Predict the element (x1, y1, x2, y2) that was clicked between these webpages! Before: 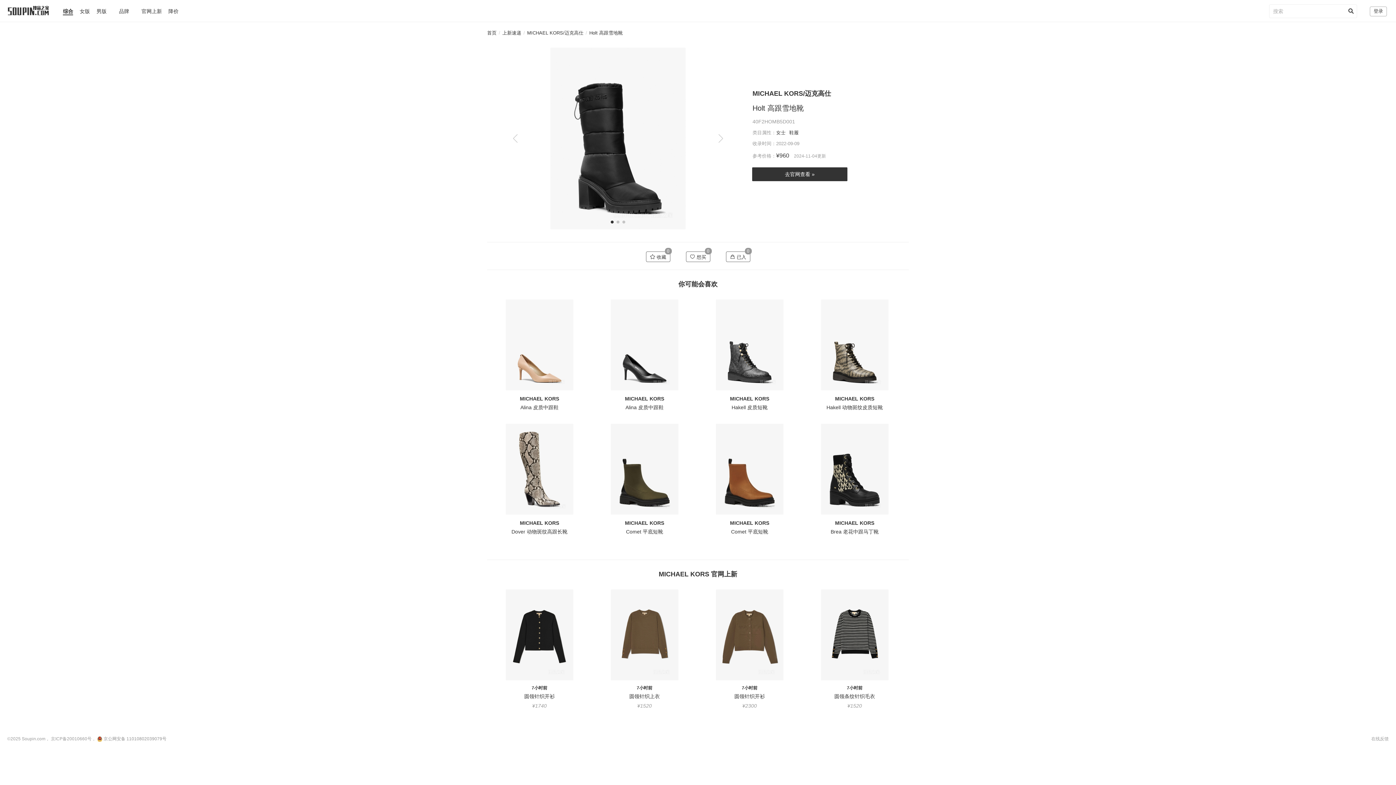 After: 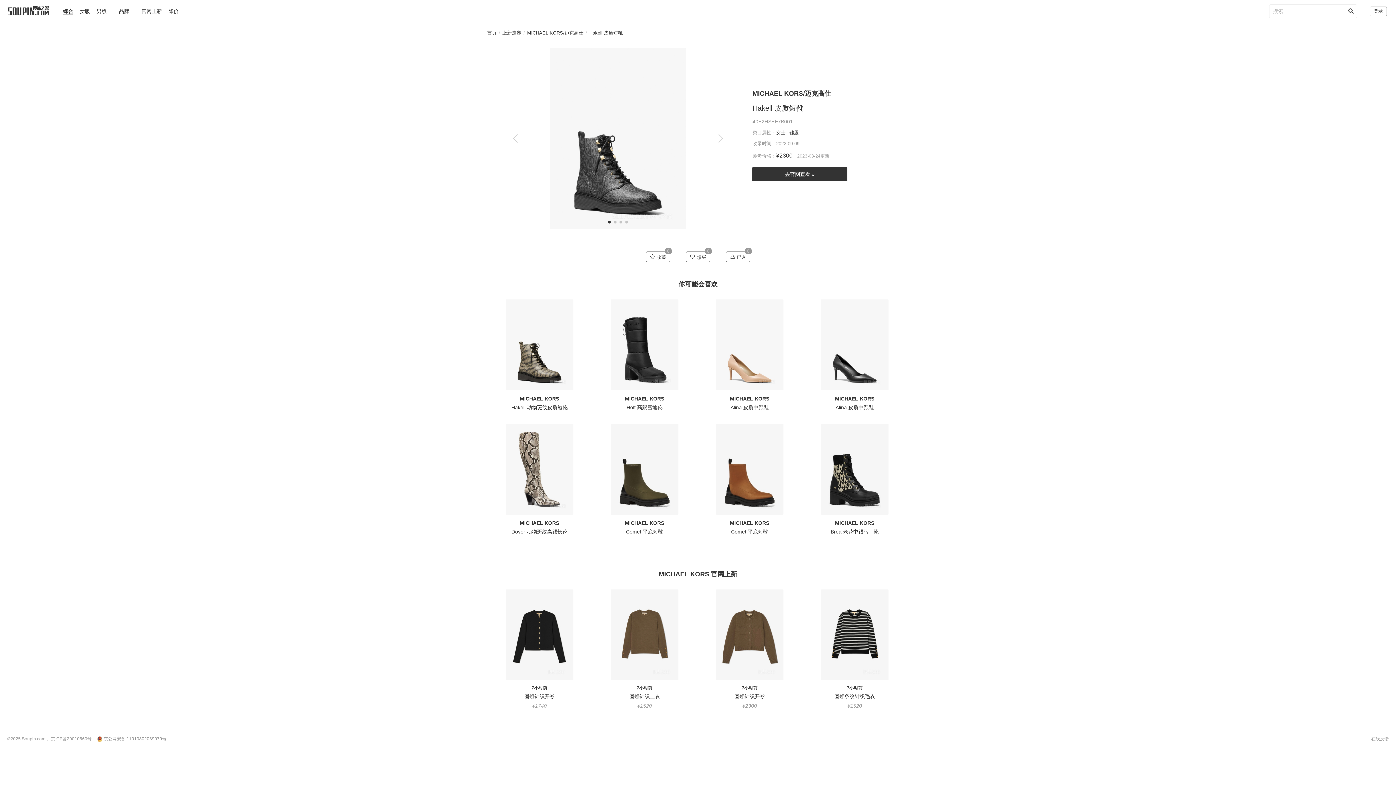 Action: bbox: (704, 299, 795, 412) label: MICHAEL KORS

Hakell 皮质短靴